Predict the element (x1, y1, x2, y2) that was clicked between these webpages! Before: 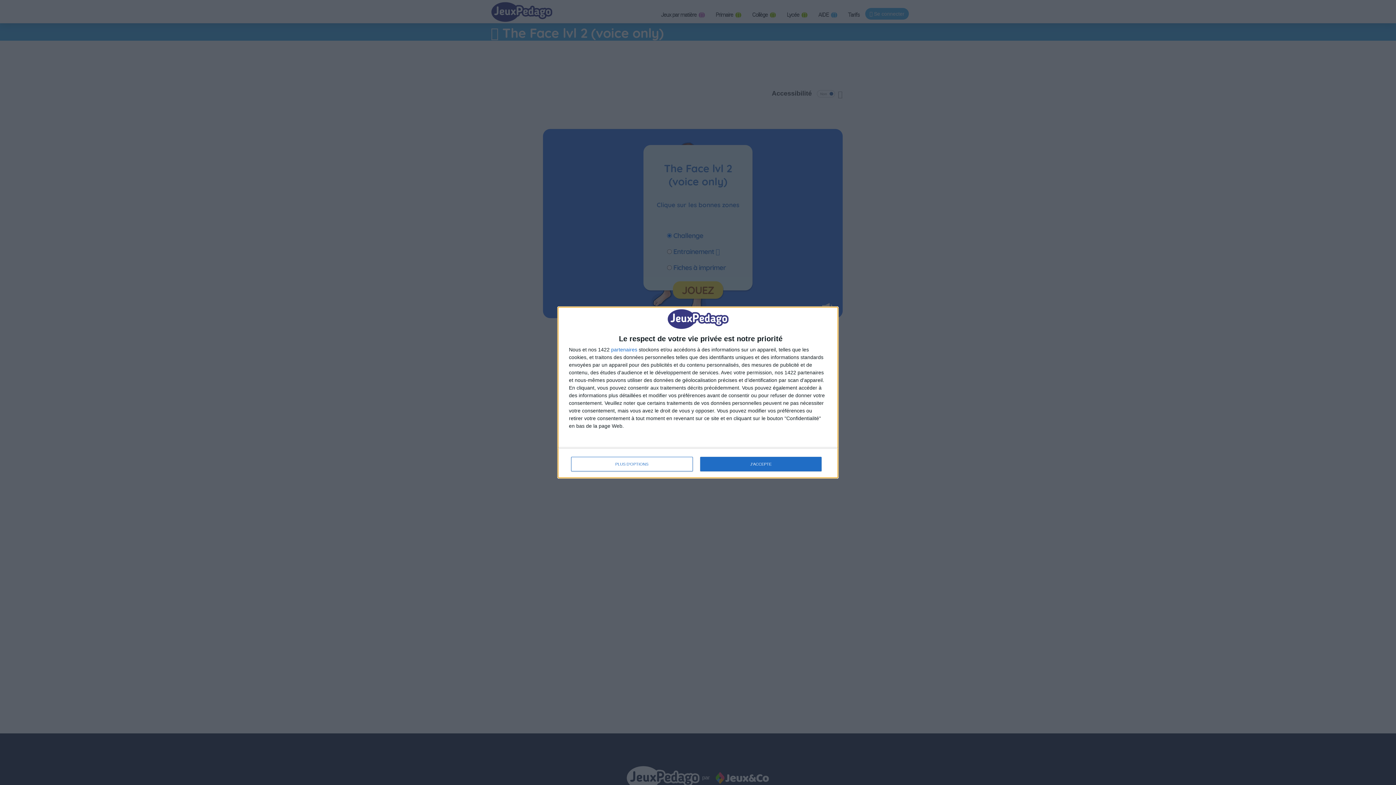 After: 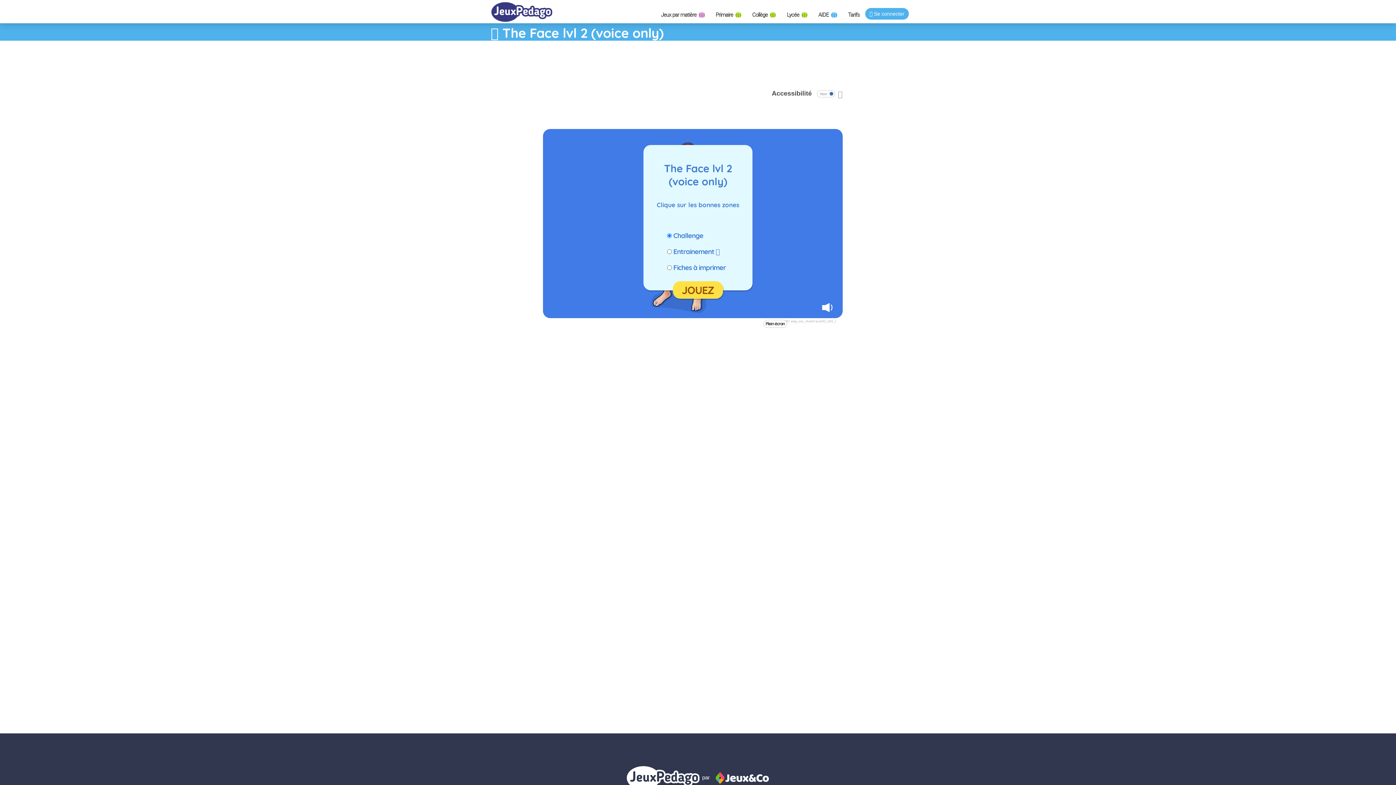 Action: label: J'ACCEPTE bbox: (700, 457, 821, 471)